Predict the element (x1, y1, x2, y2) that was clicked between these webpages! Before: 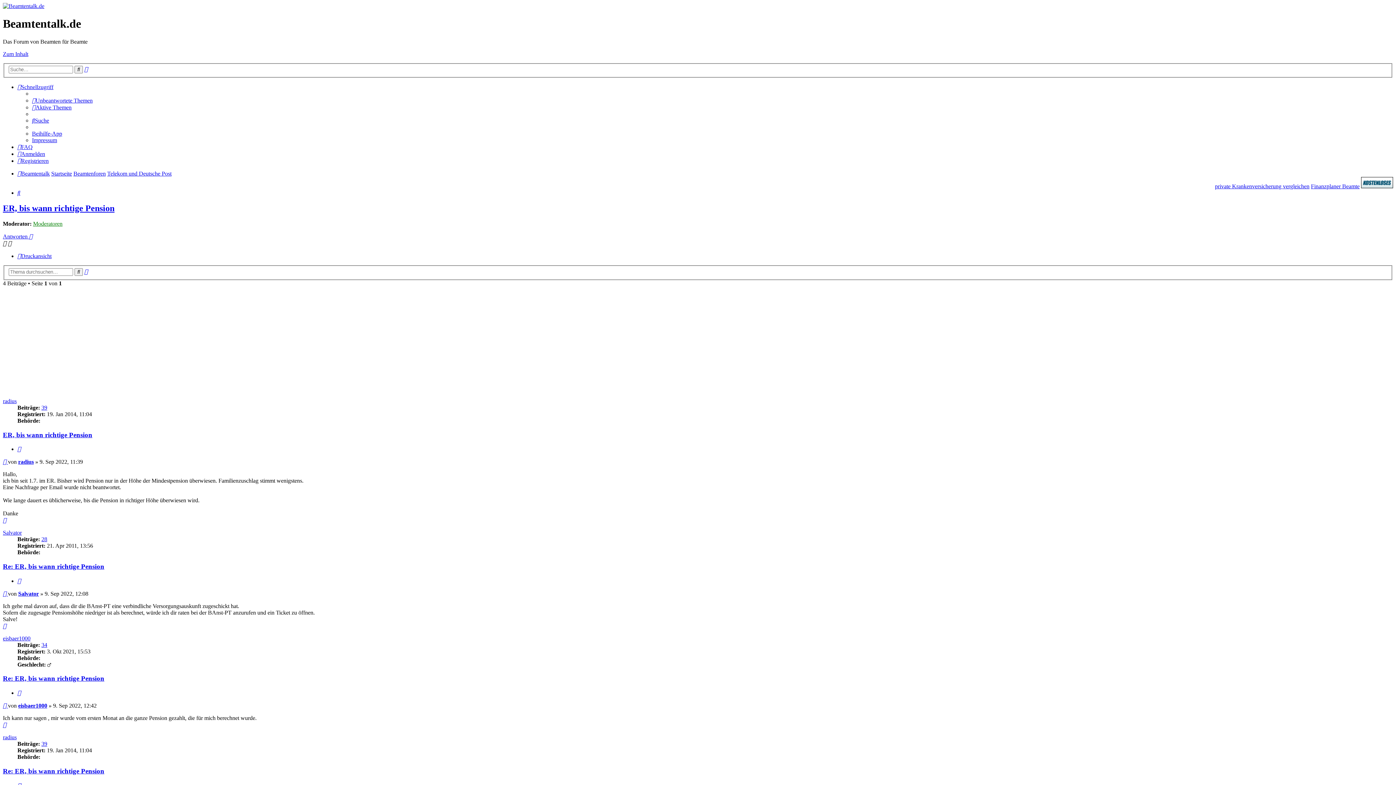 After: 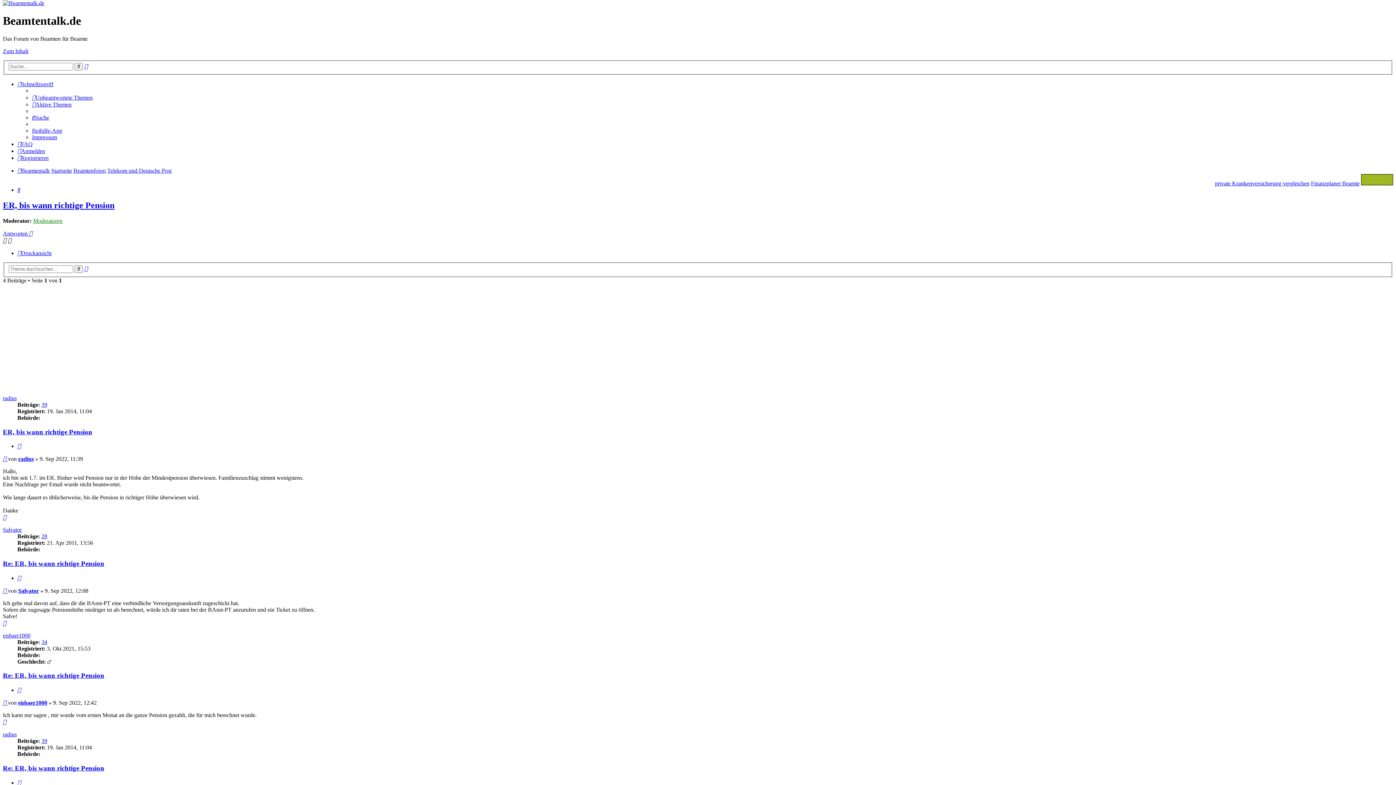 Action: bbox: (2, 517, 6, 523) label: Nach oben